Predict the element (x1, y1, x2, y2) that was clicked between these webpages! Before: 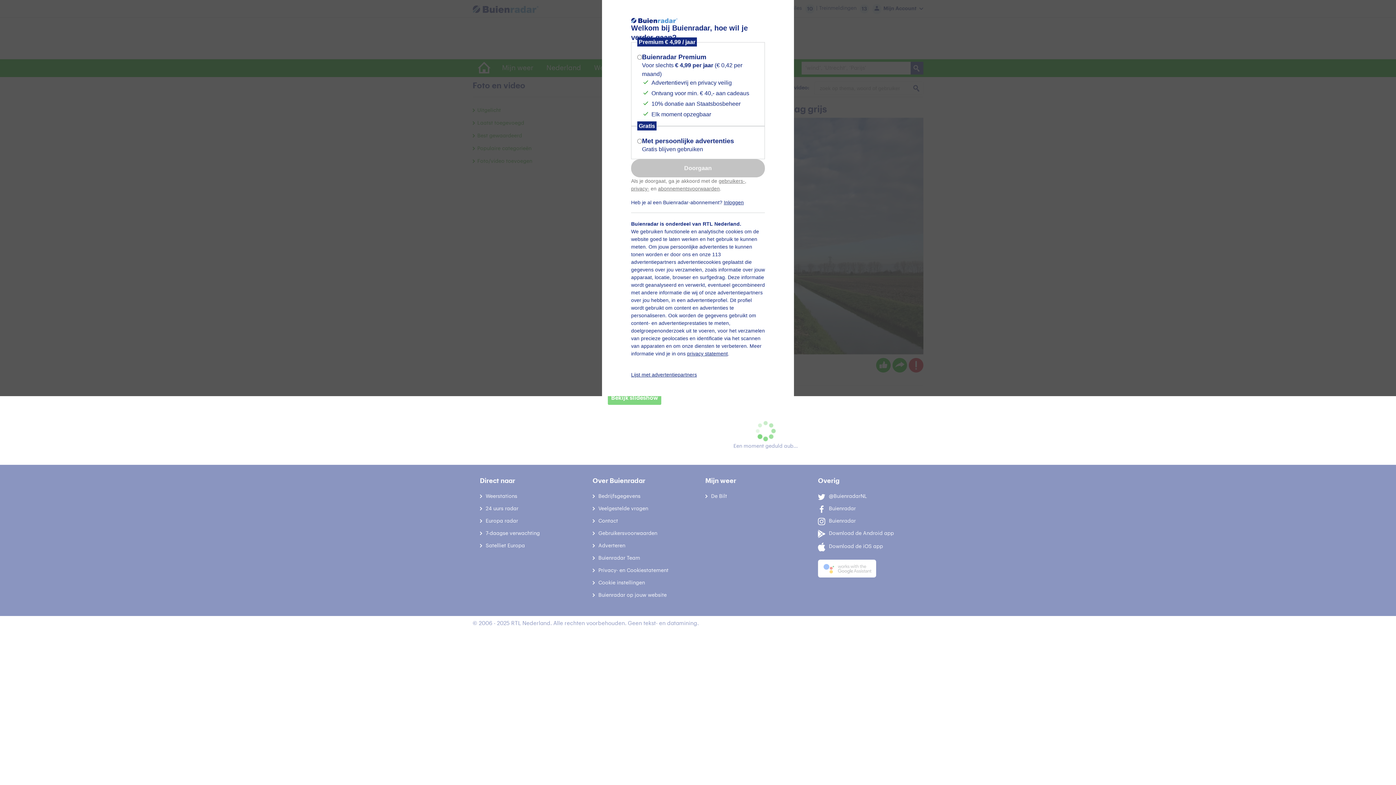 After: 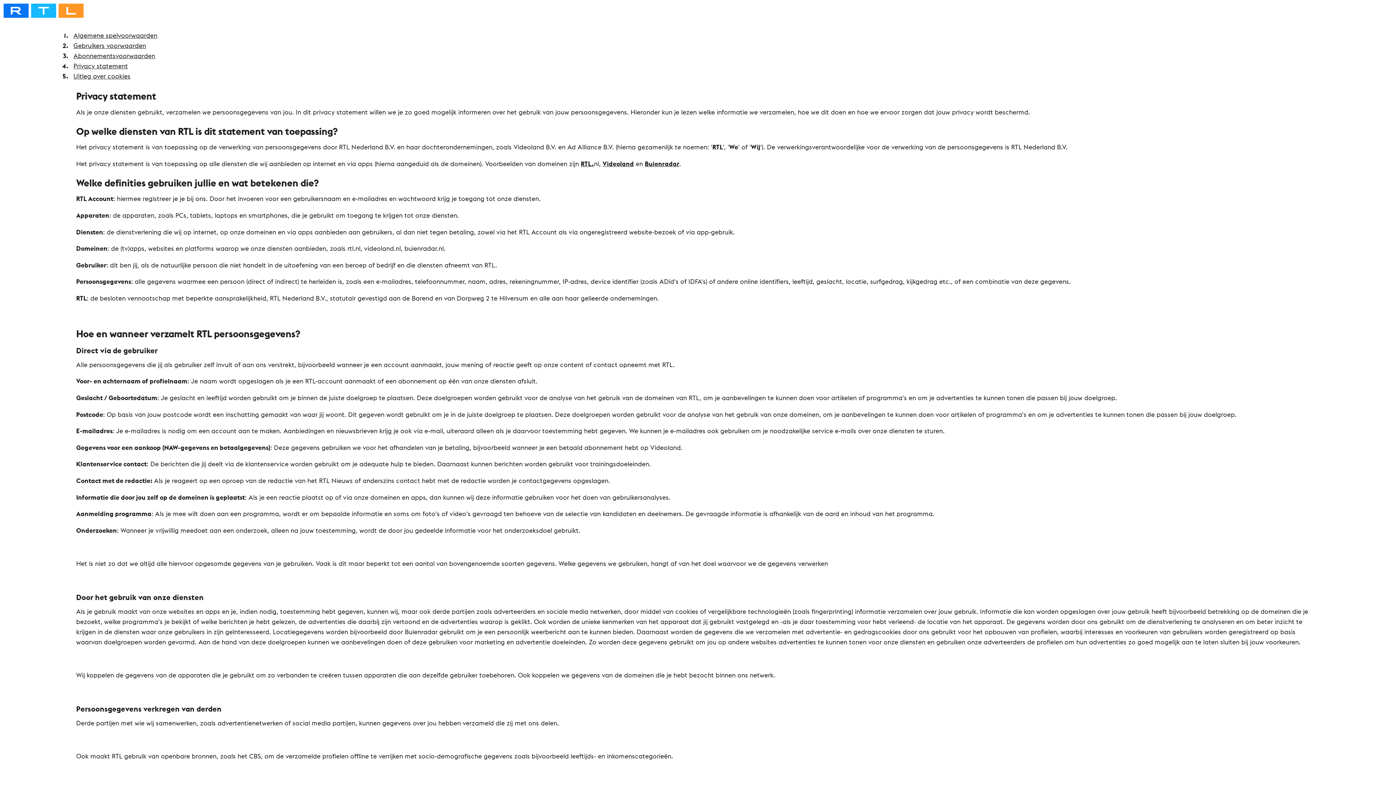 Action: bbox: (631, 185, 649, 191) label: privacy-